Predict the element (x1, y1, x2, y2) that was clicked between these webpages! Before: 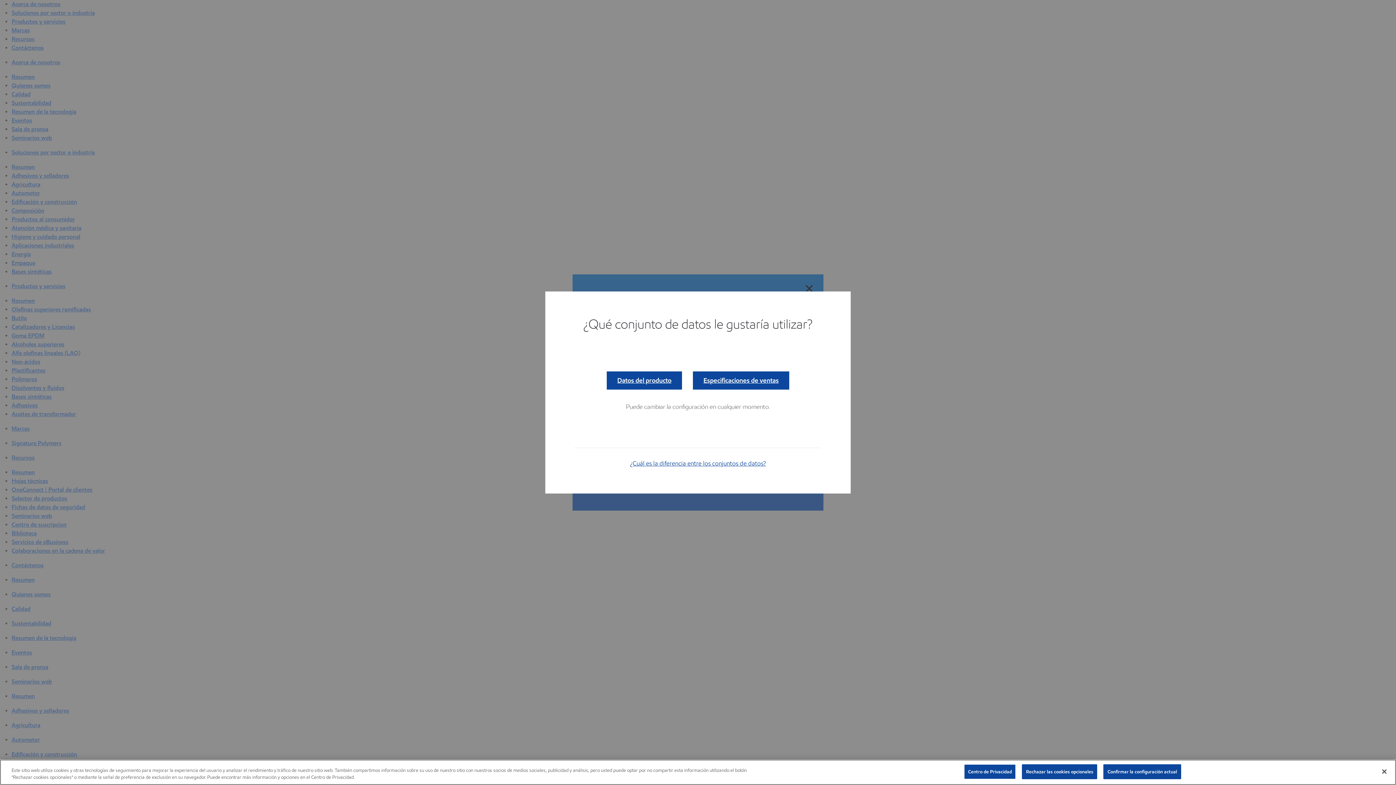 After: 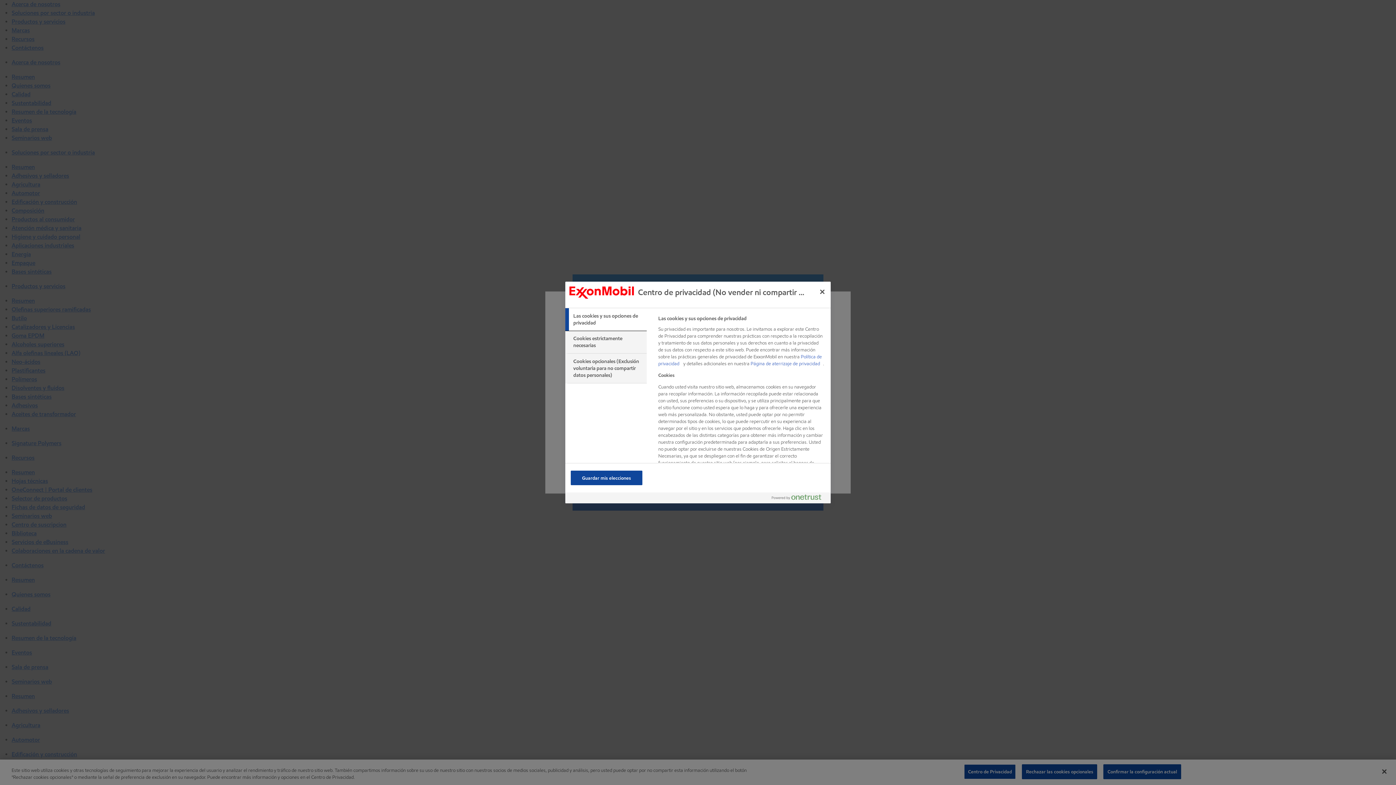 Action: bbox: (964, 764, 1016, 779) label: Centro de Privacidad